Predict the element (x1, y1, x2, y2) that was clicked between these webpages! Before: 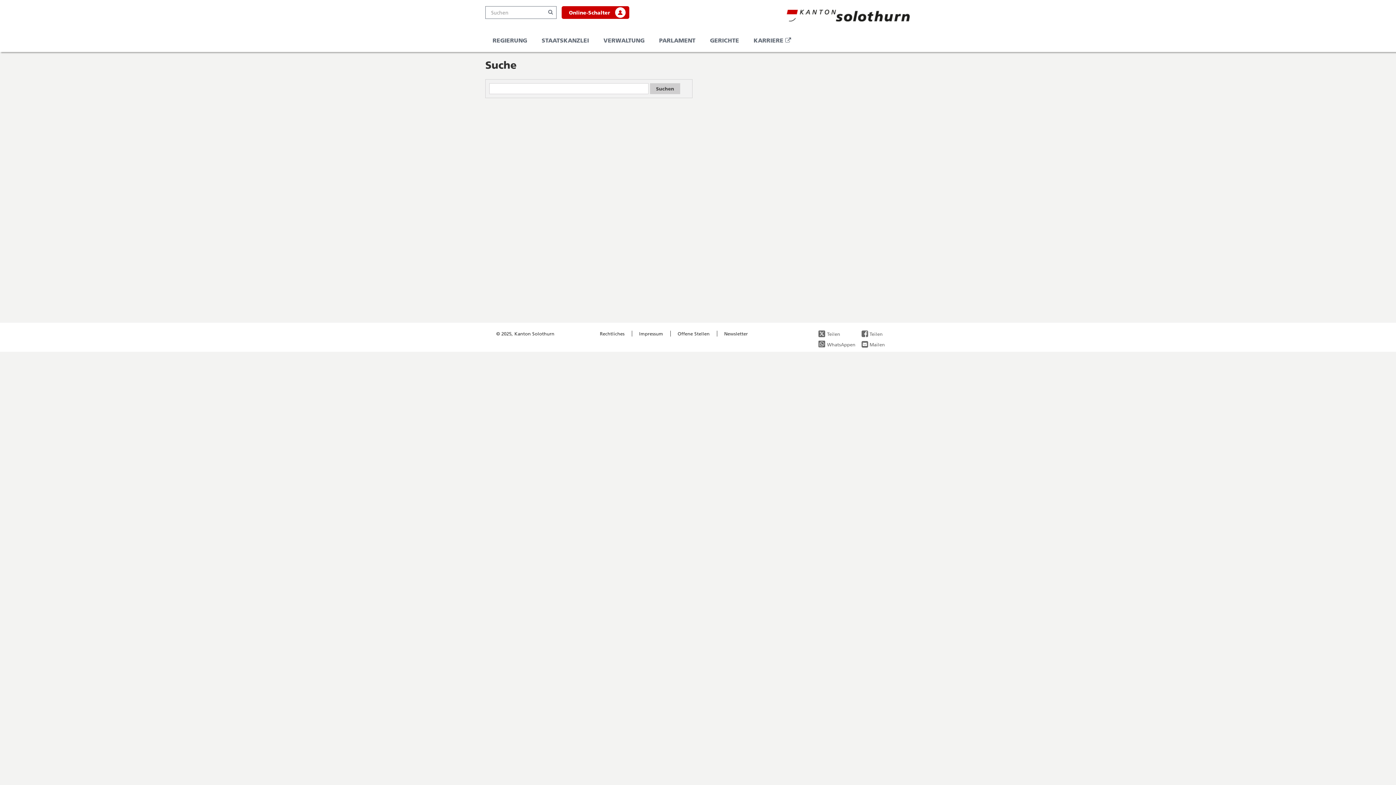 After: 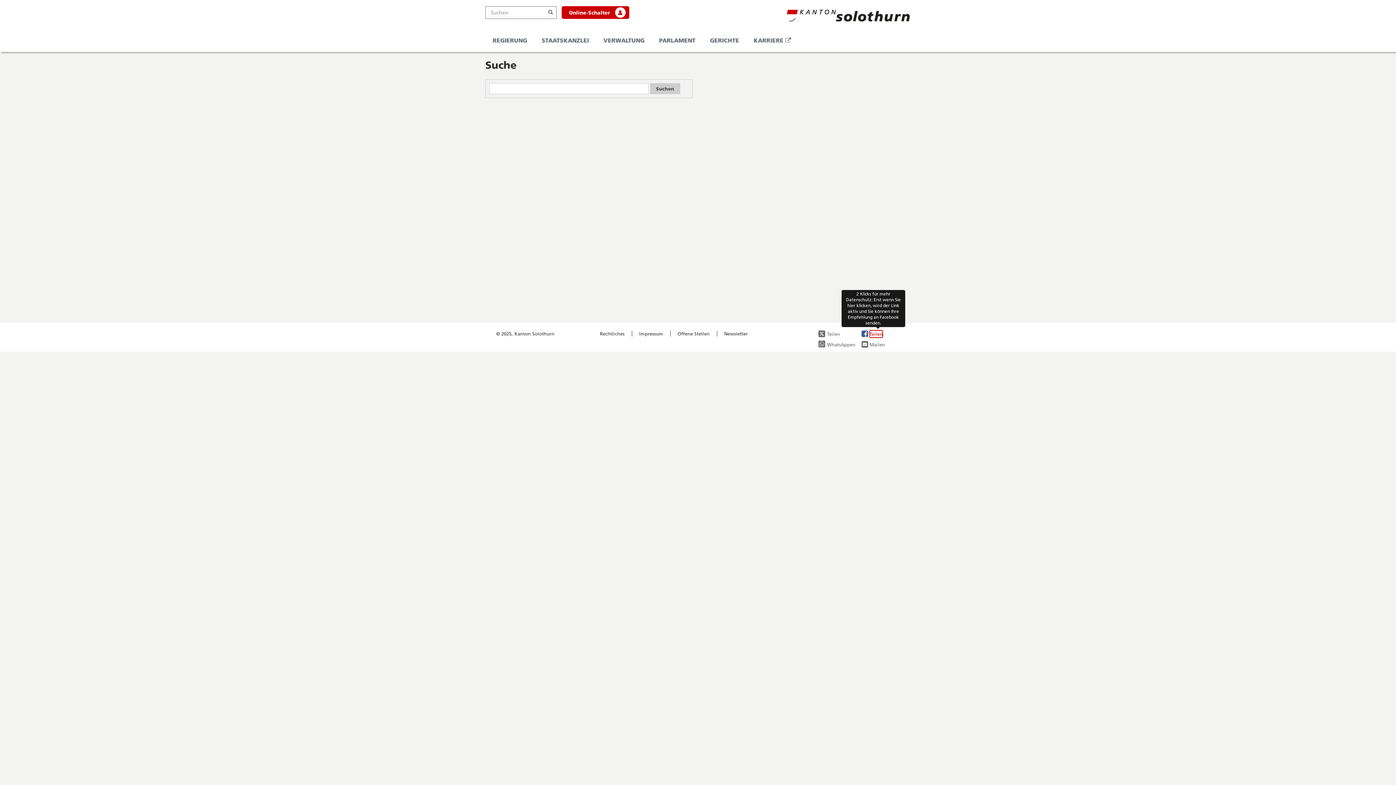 Action: label: Teilen bbox: (861, 330, 894, 337)